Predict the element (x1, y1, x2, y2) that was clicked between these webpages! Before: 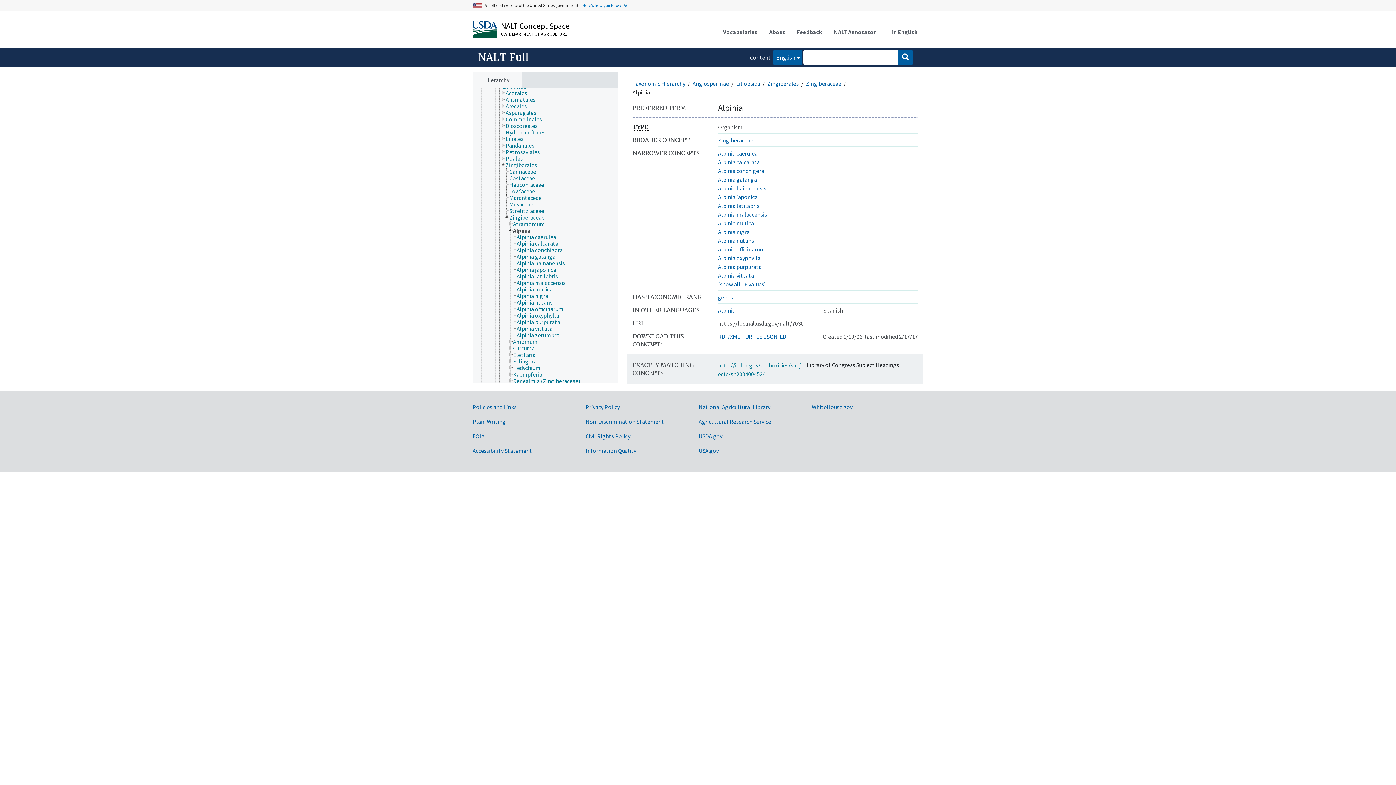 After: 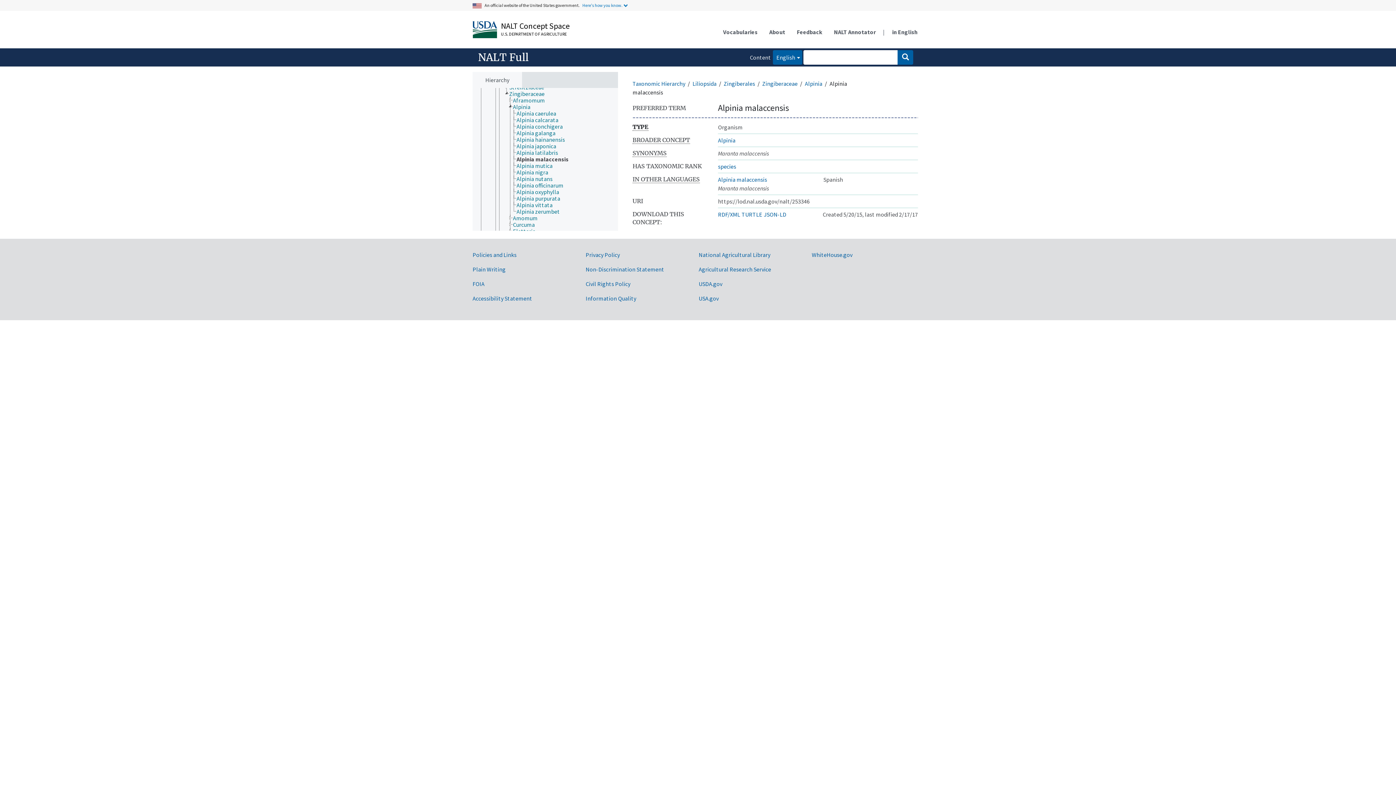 Action: bbox: (718, 210, 767, 218) label: Alpinia malaccensis